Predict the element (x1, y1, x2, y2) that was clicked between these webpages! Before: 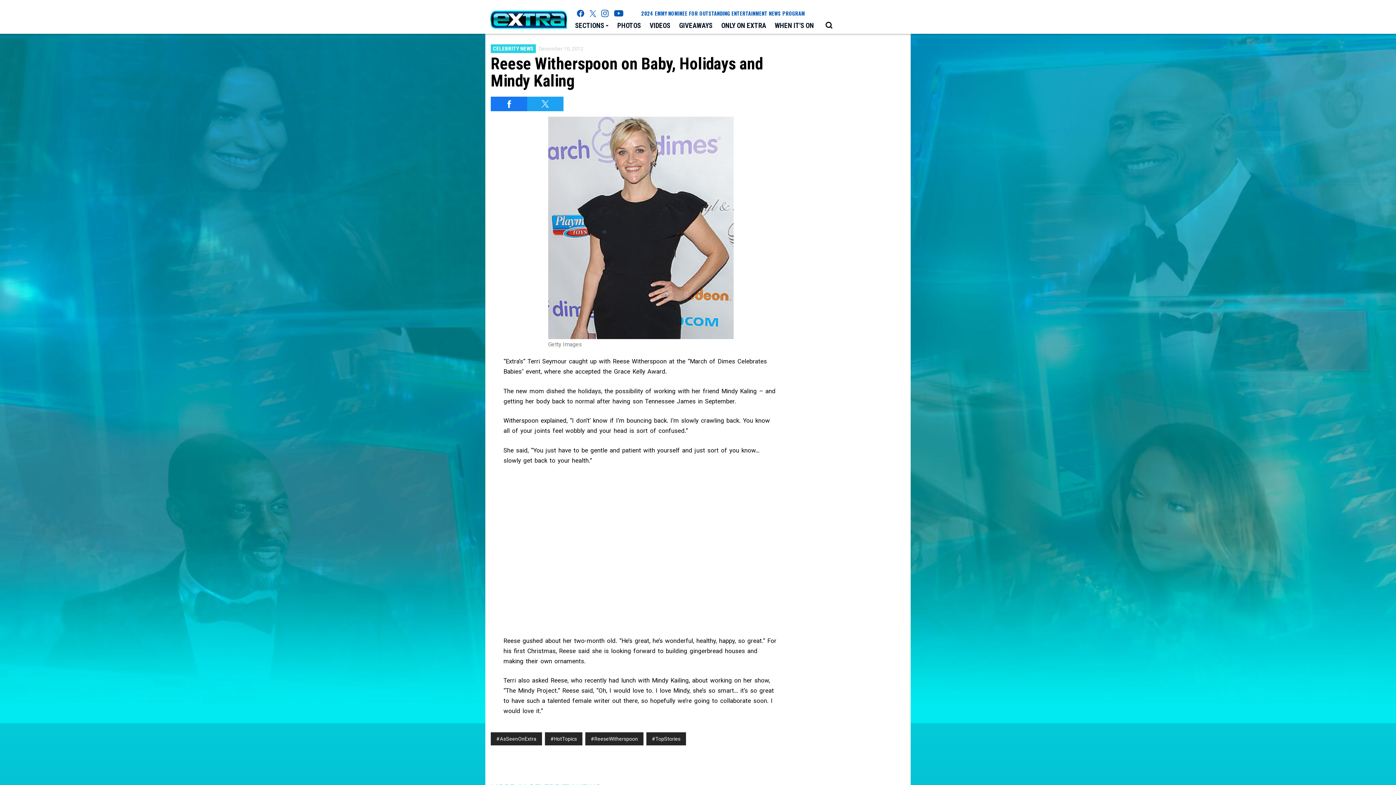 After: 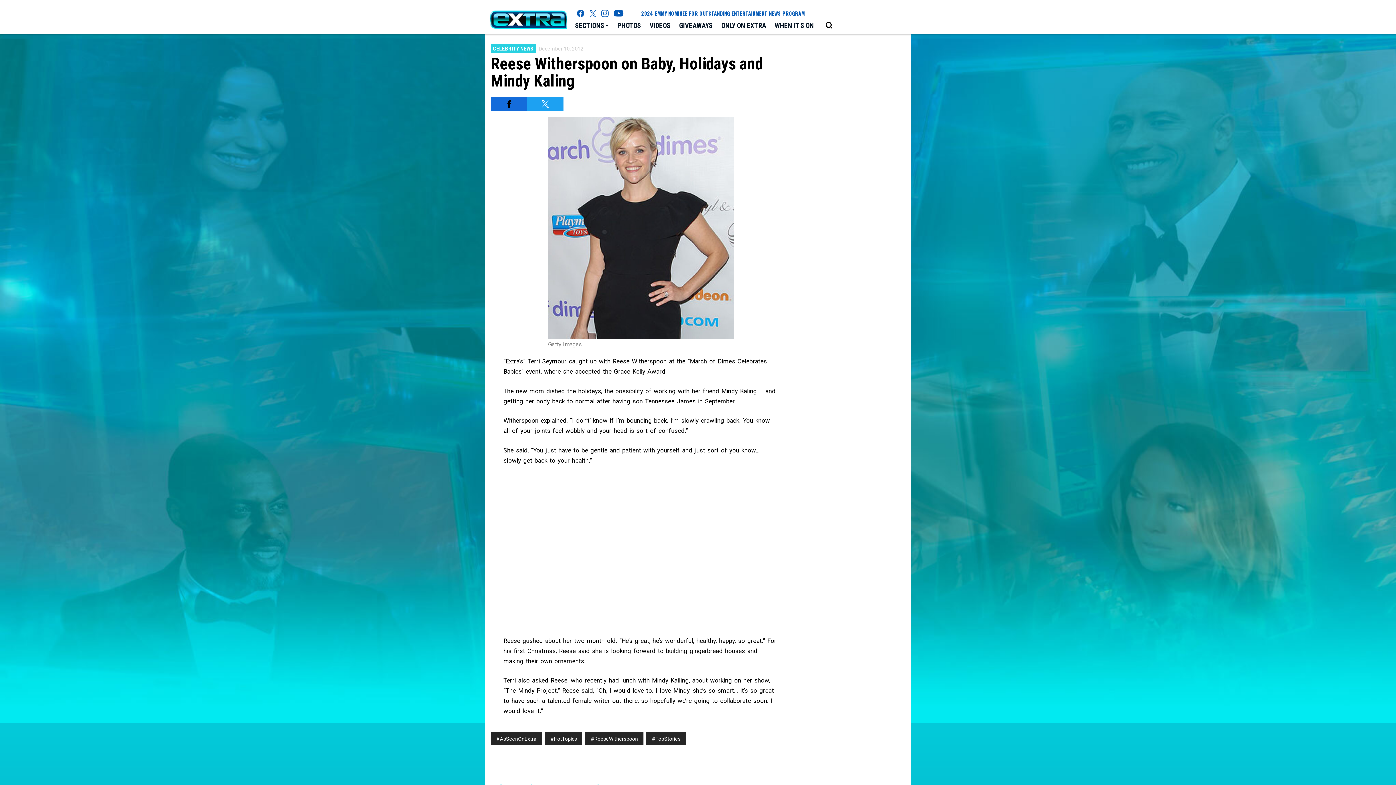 Action: label: Share on Facebook bbox: (490, 96, 527, 111)